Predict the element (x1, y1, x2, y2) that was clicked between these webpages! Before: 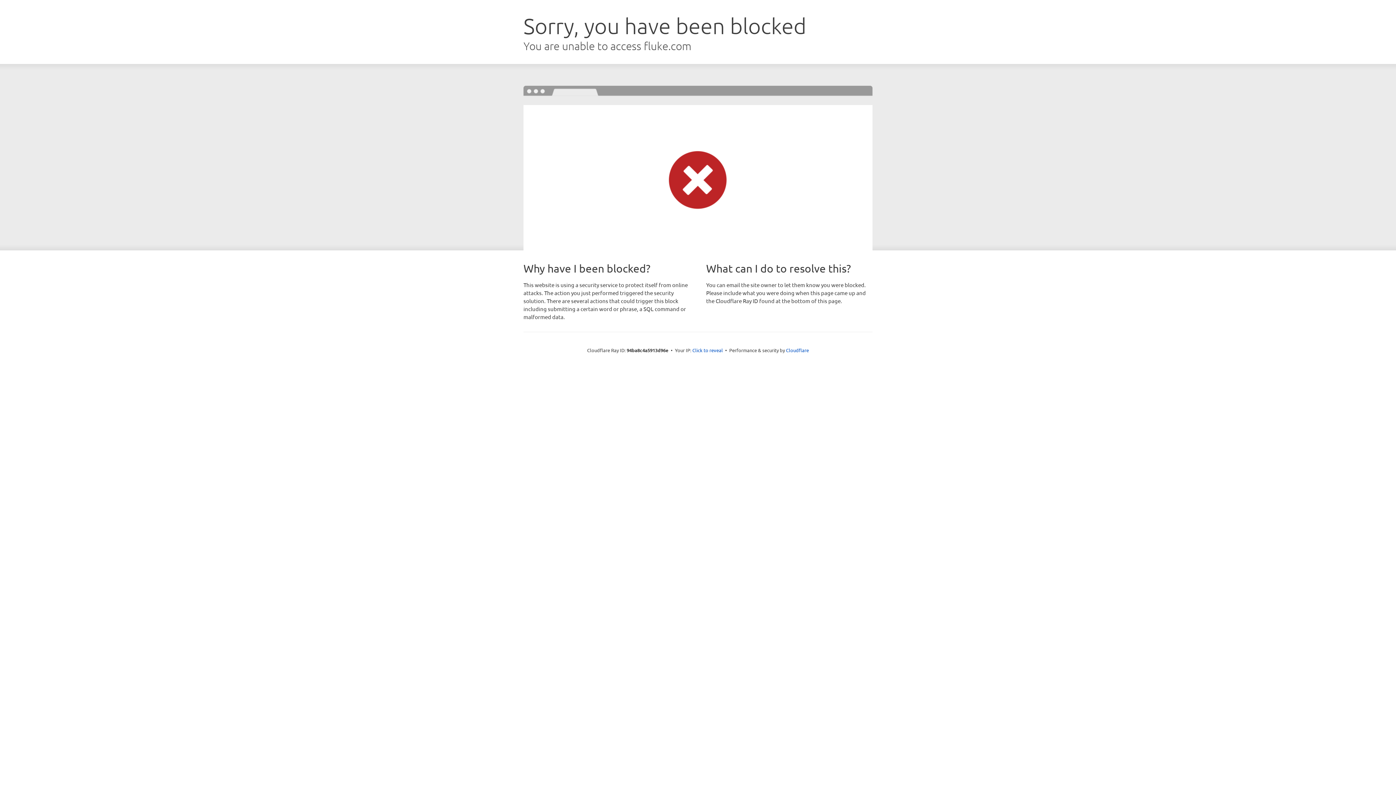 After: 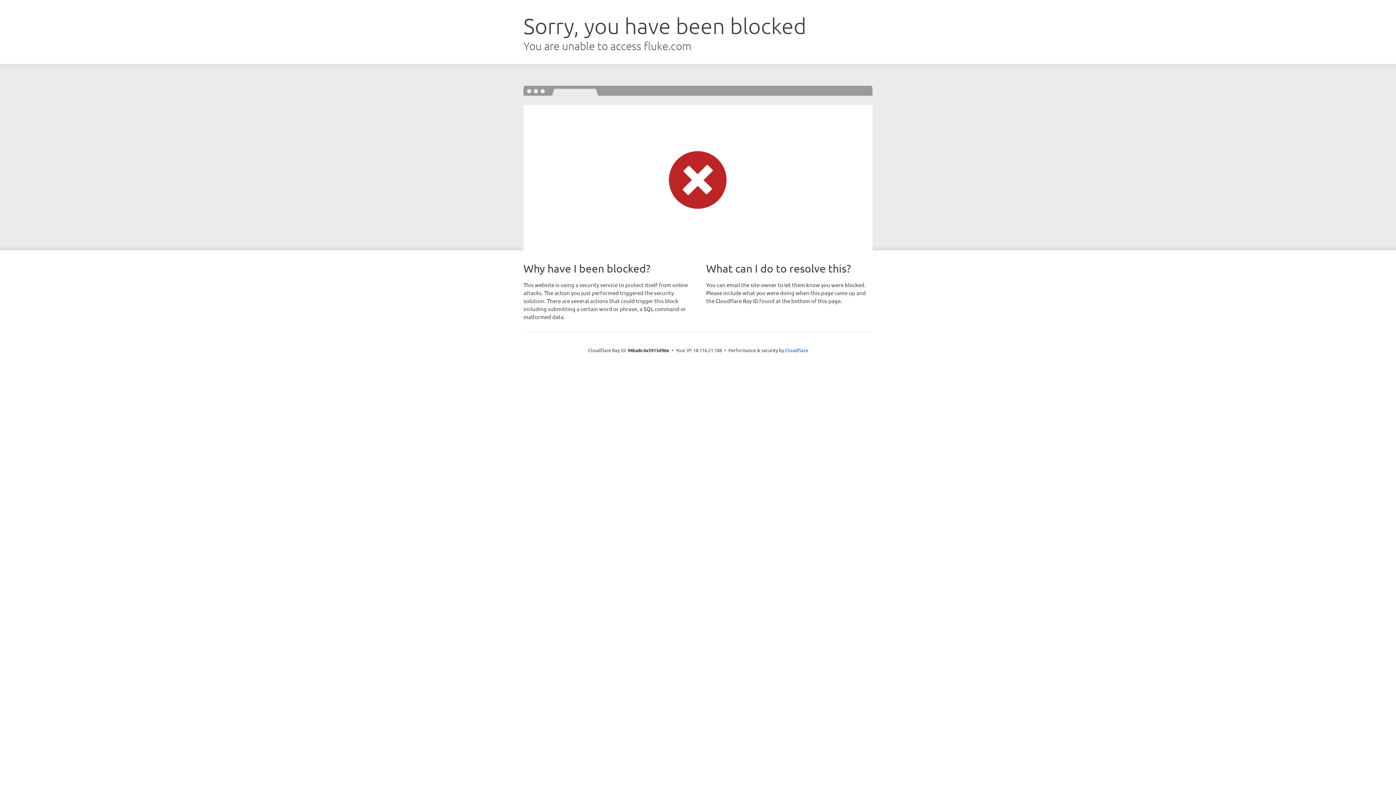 Action: label: Click to reveal bbox: (692, 346, 723, 353)